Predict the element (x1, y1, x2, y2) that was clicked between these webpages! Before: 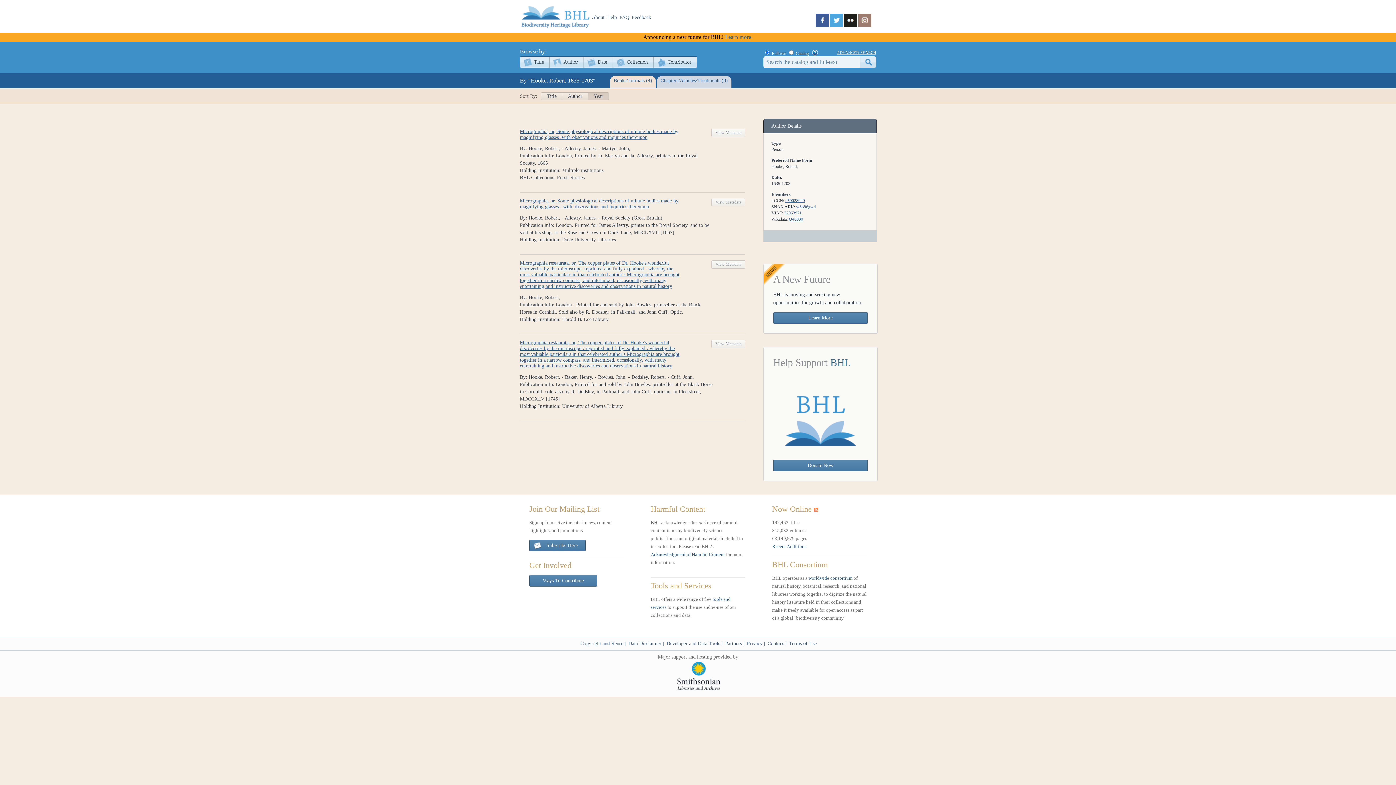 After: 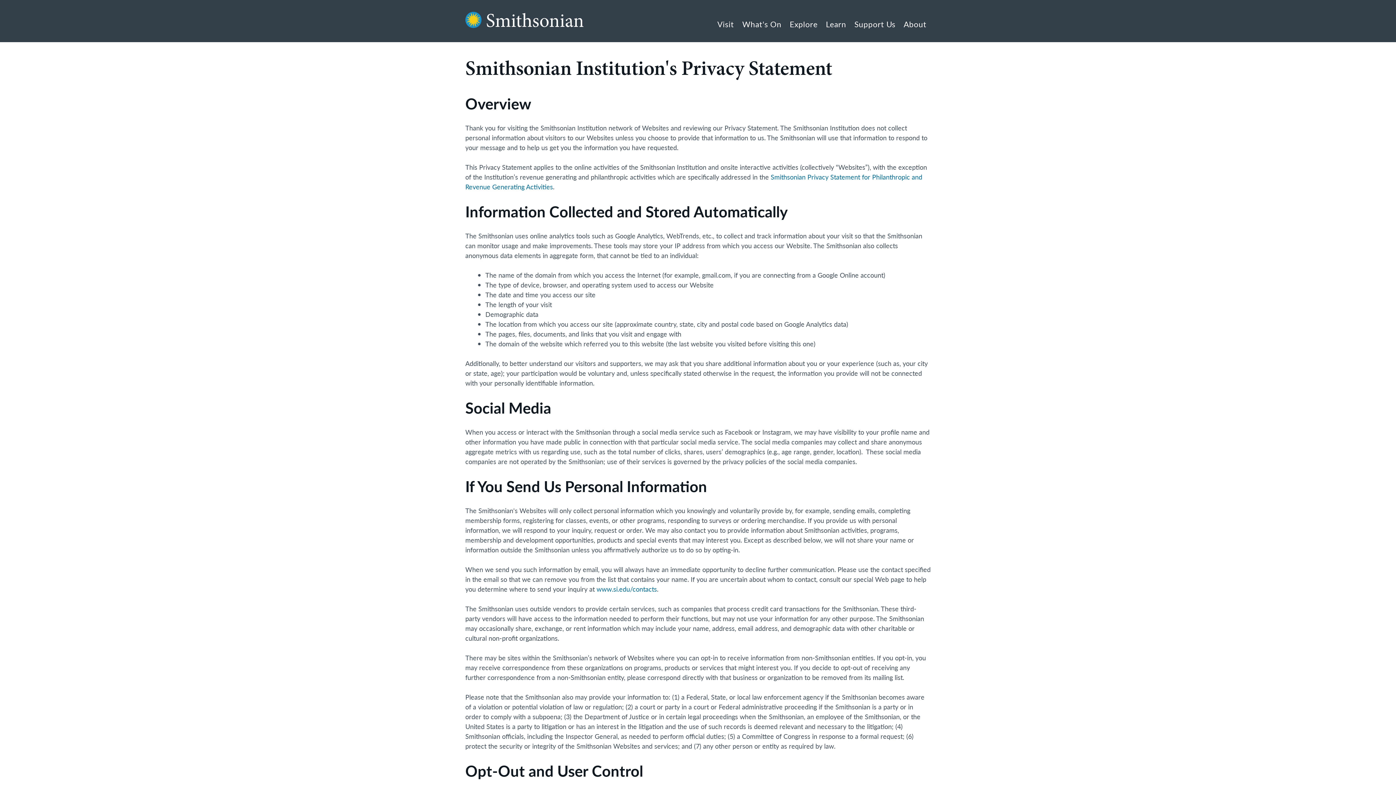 Action: bbox: (747, 641, 762, 646) label: Privacy